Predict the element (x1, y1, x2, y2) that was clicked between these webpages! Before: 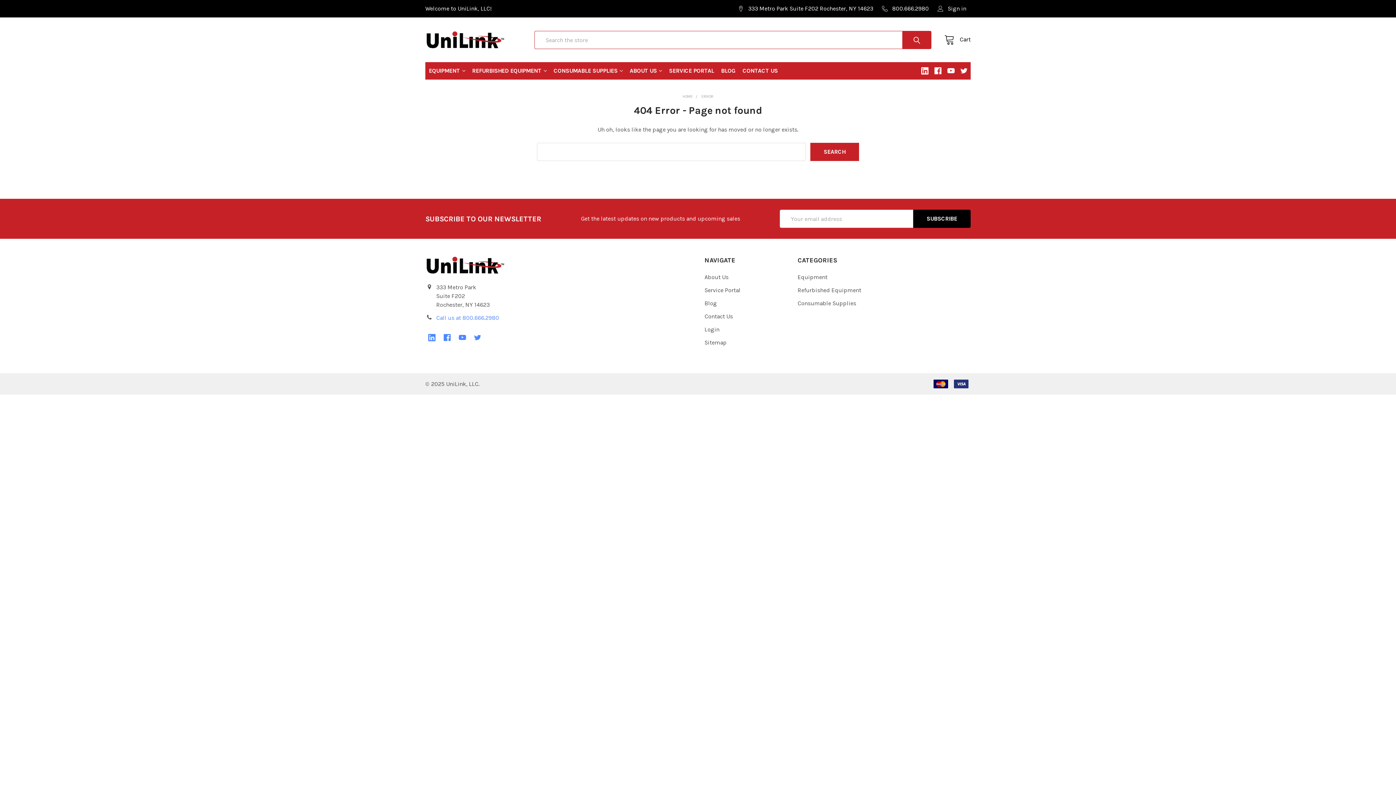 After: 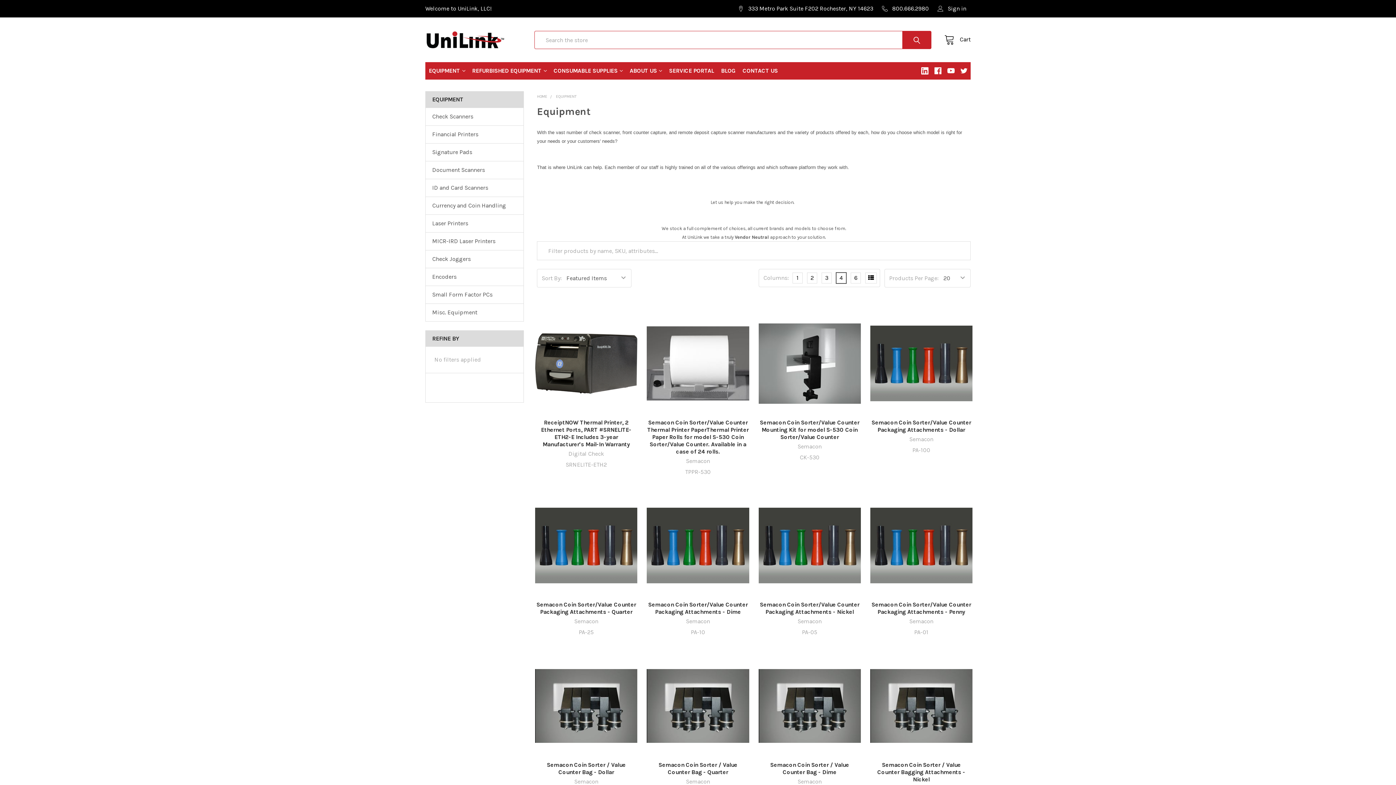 Action: bbox: (797, 273, 827, 280) label: Equipment